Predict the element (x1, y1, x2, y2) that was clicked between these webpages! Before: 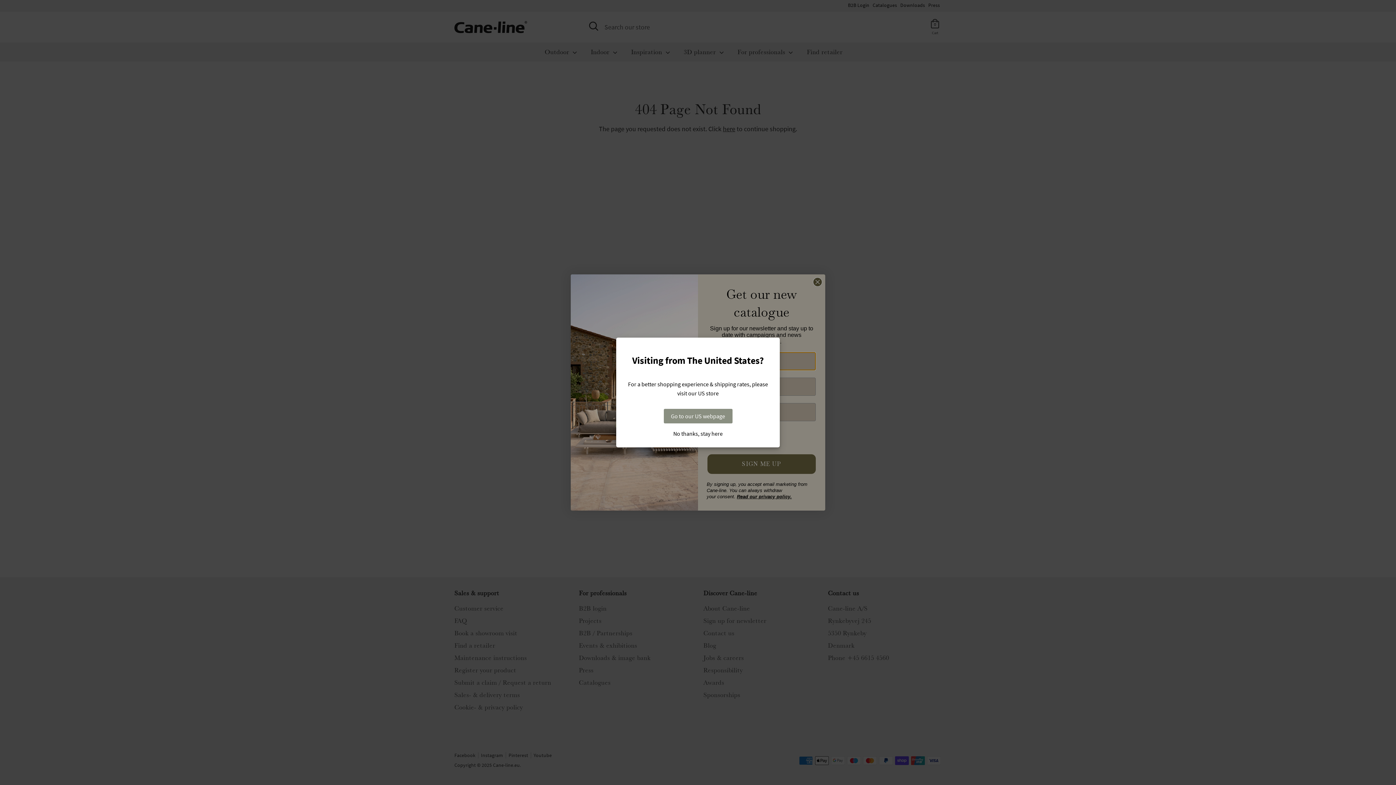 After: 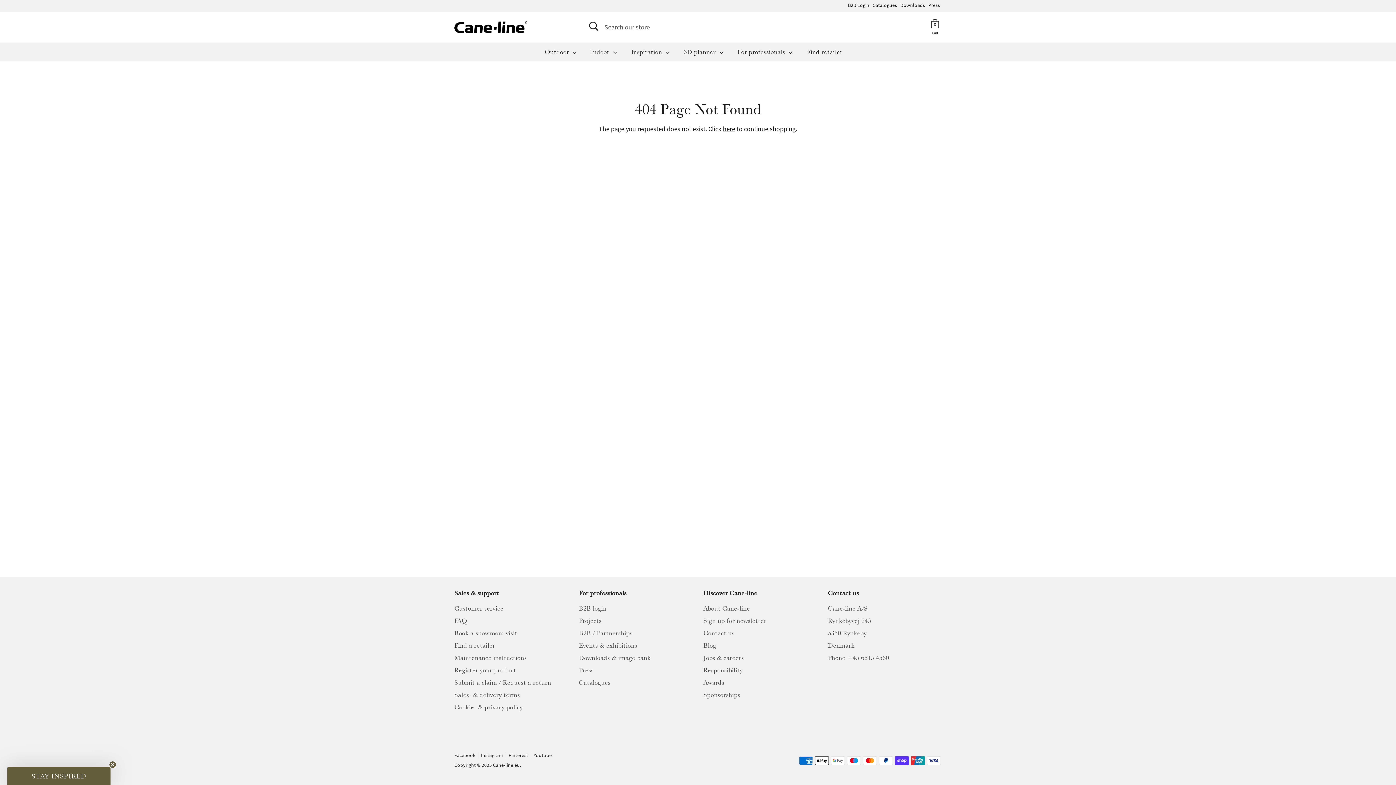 Action: label: No thanks, stay here bbox: (623, 430, 772, 436)